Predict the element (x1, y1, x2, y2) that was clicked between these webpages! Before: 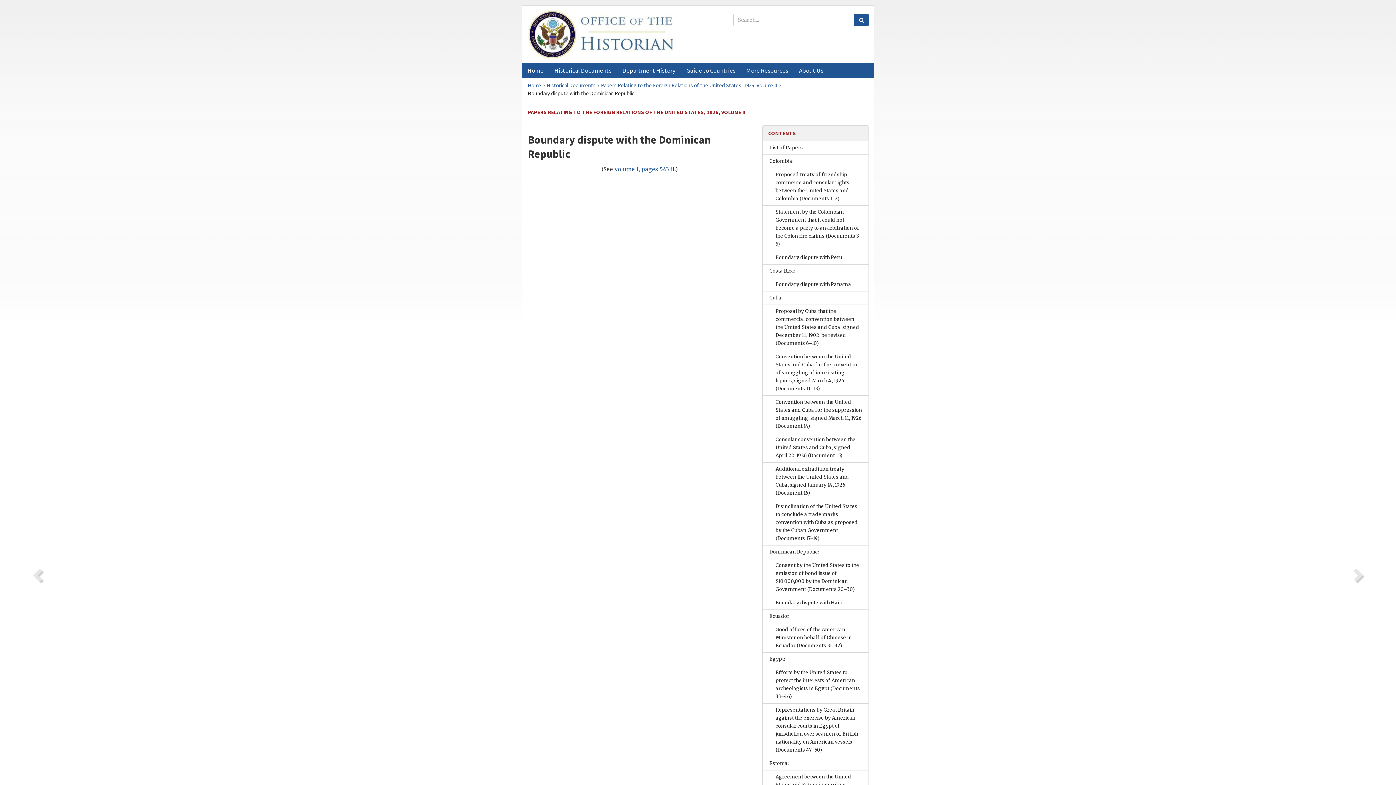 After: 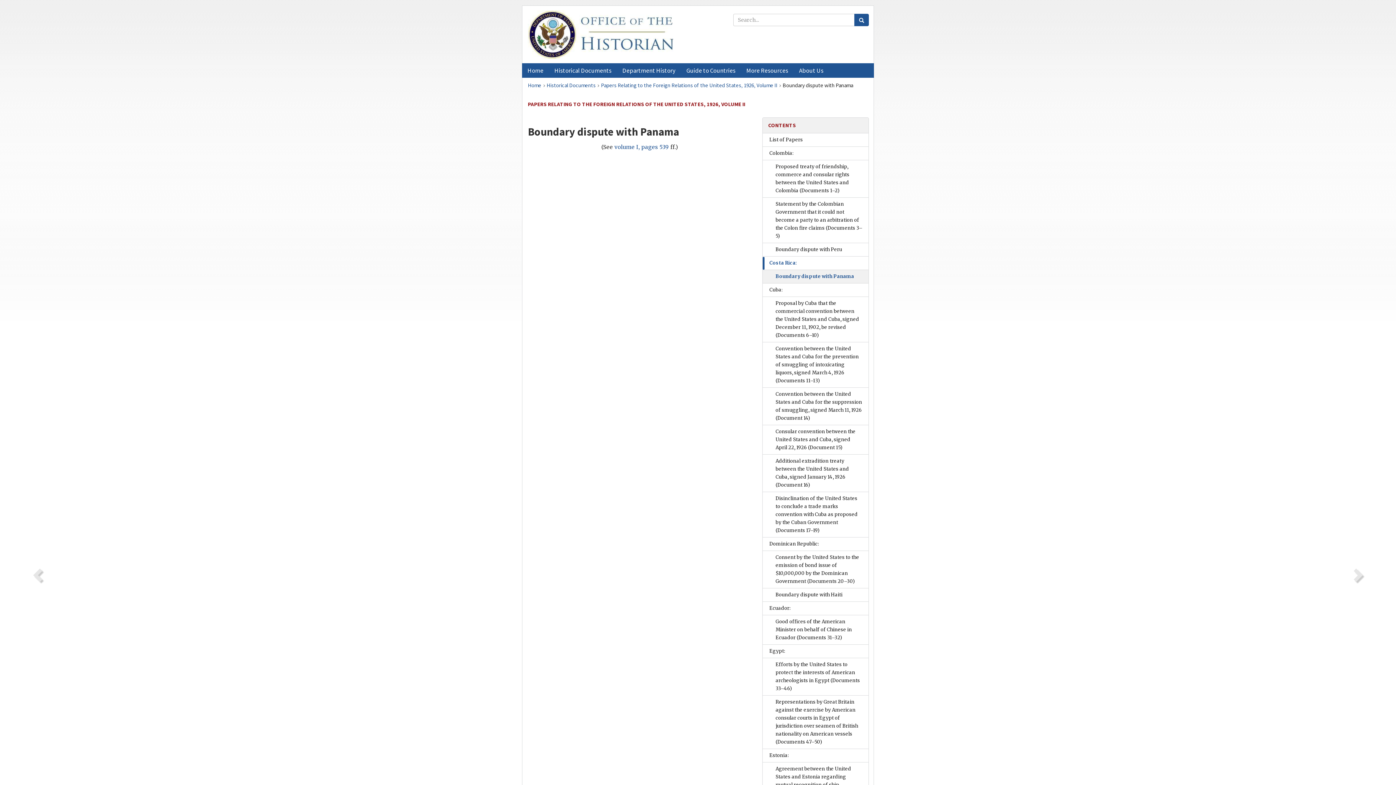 Action: label: Boundary dispute with Panama bbox: (763, 278, 868, 291)